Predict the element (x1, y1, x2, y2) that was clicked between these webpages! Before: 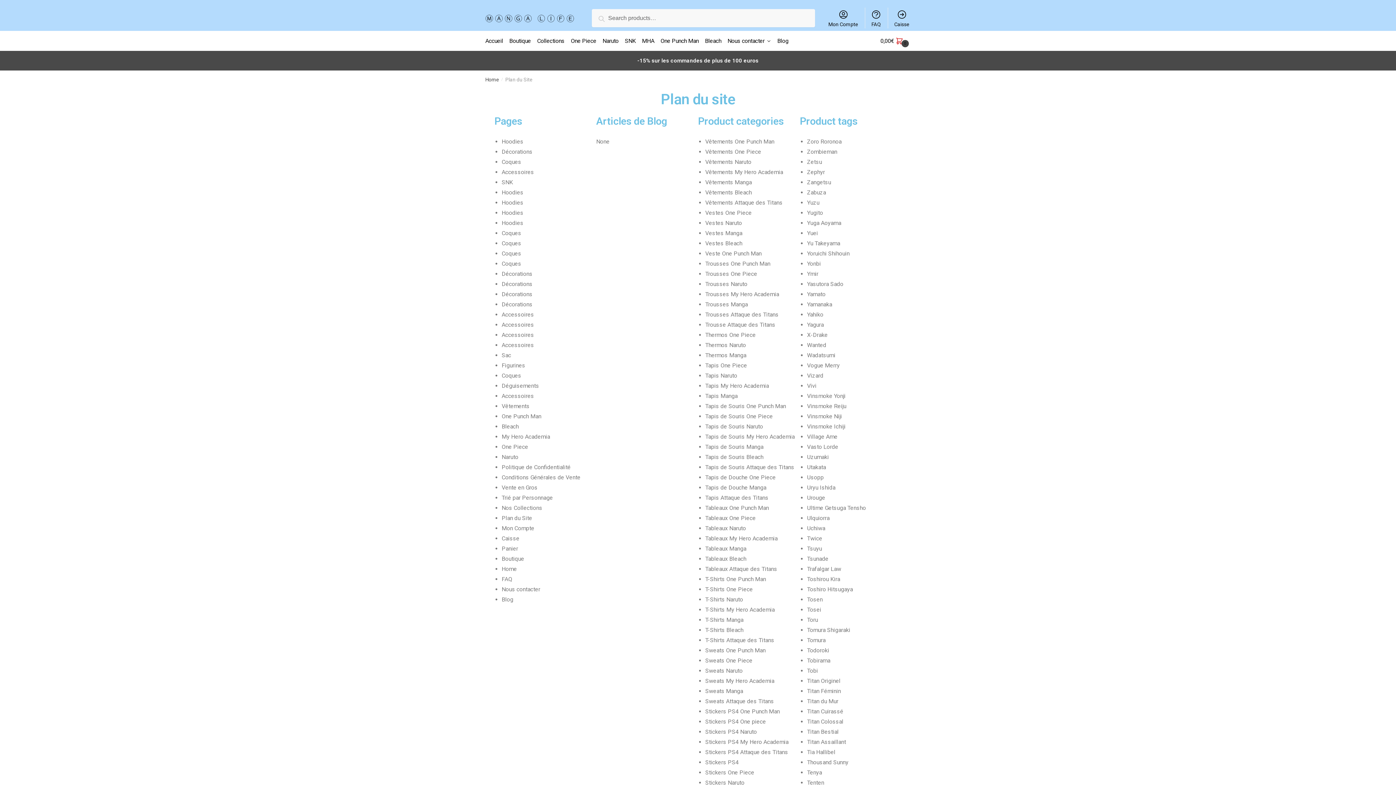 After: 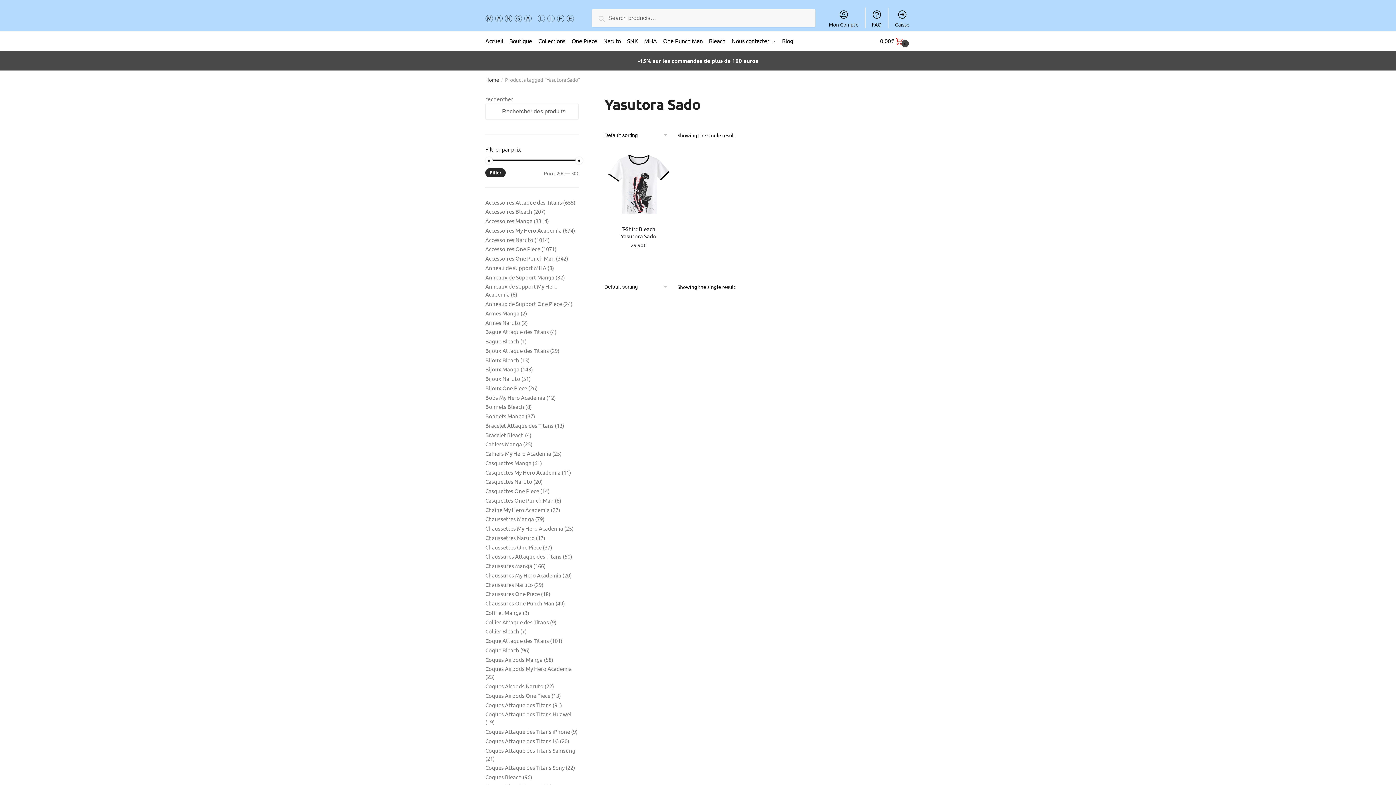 Action: bbox: (807, 280, 843, 287) label: Yasutora Sado